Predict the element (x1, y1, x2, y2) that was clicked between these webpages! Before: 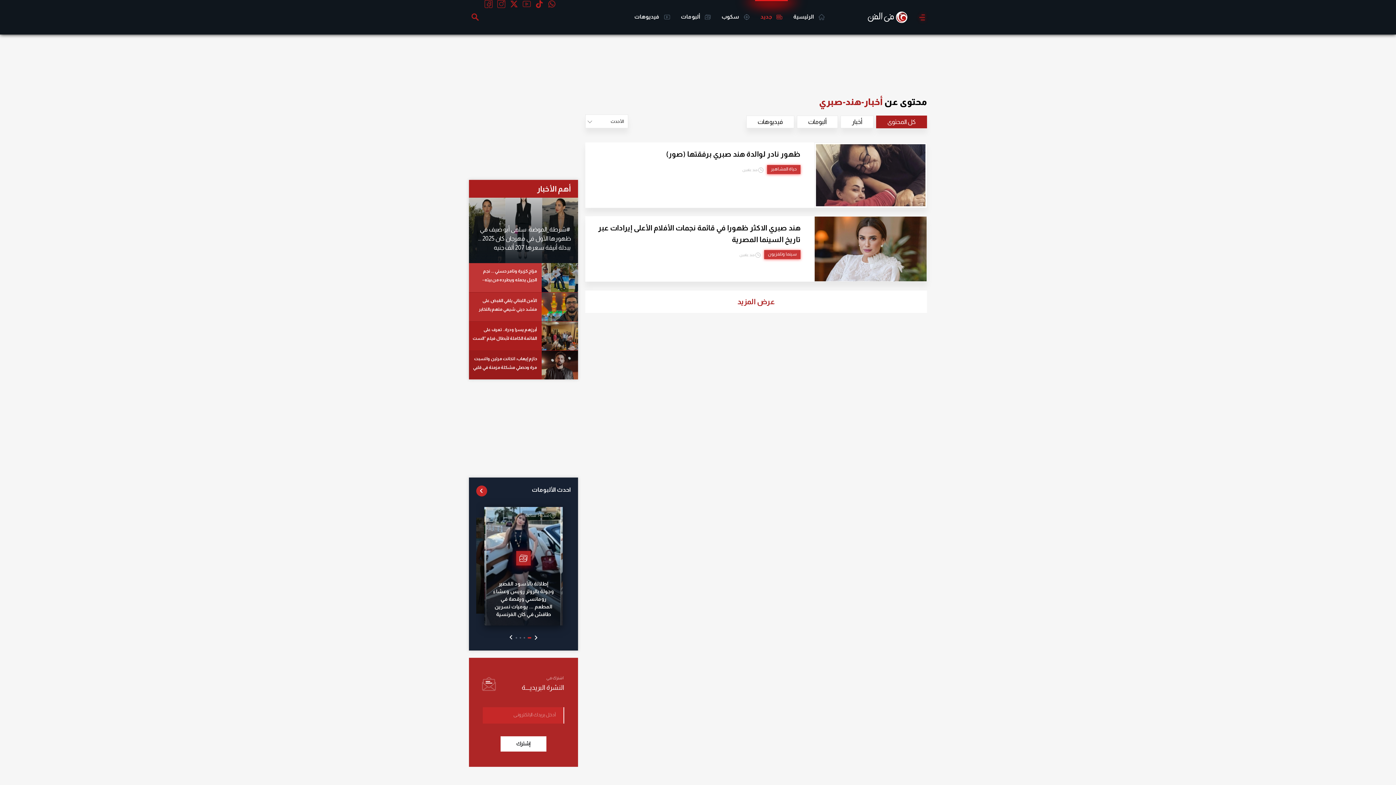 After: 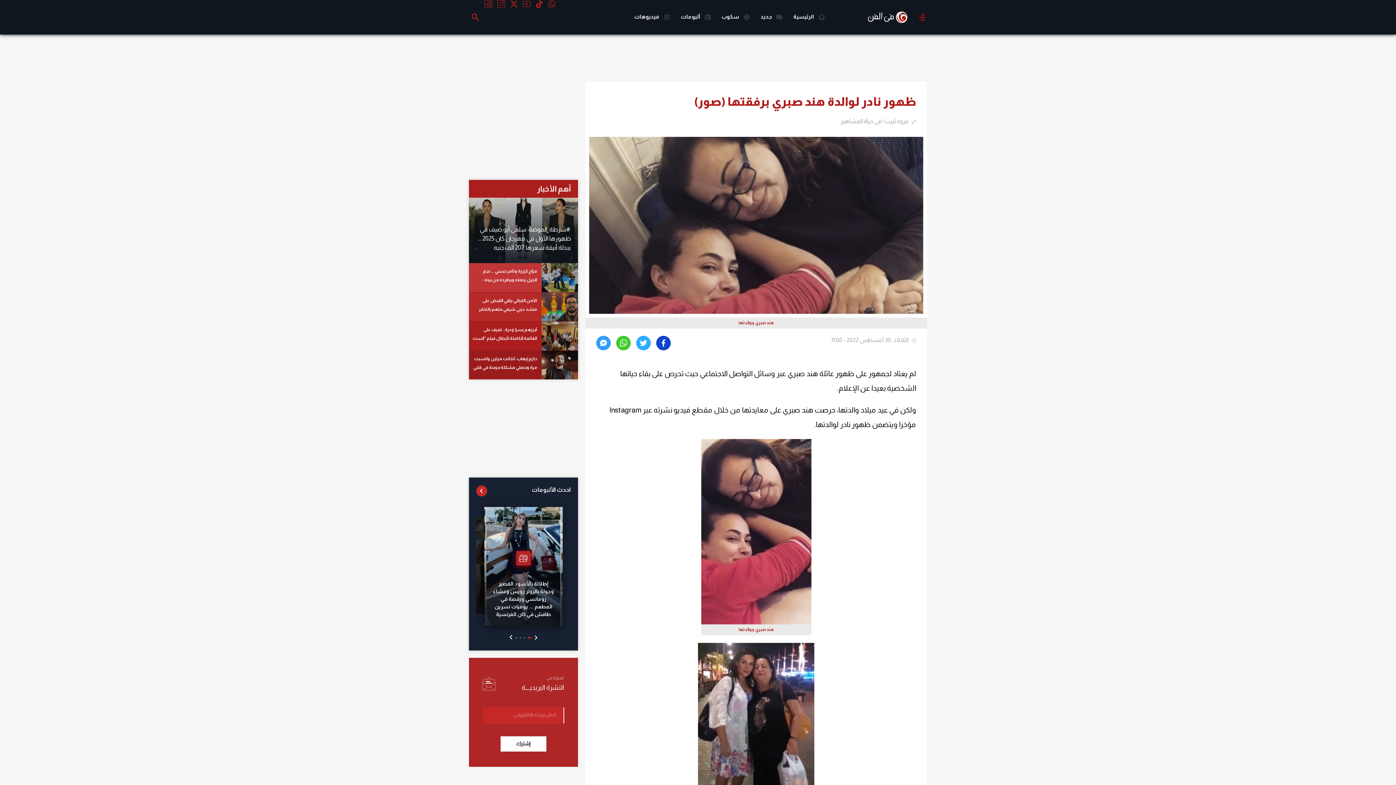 Action: bbox: (814, 142, 926, 207)